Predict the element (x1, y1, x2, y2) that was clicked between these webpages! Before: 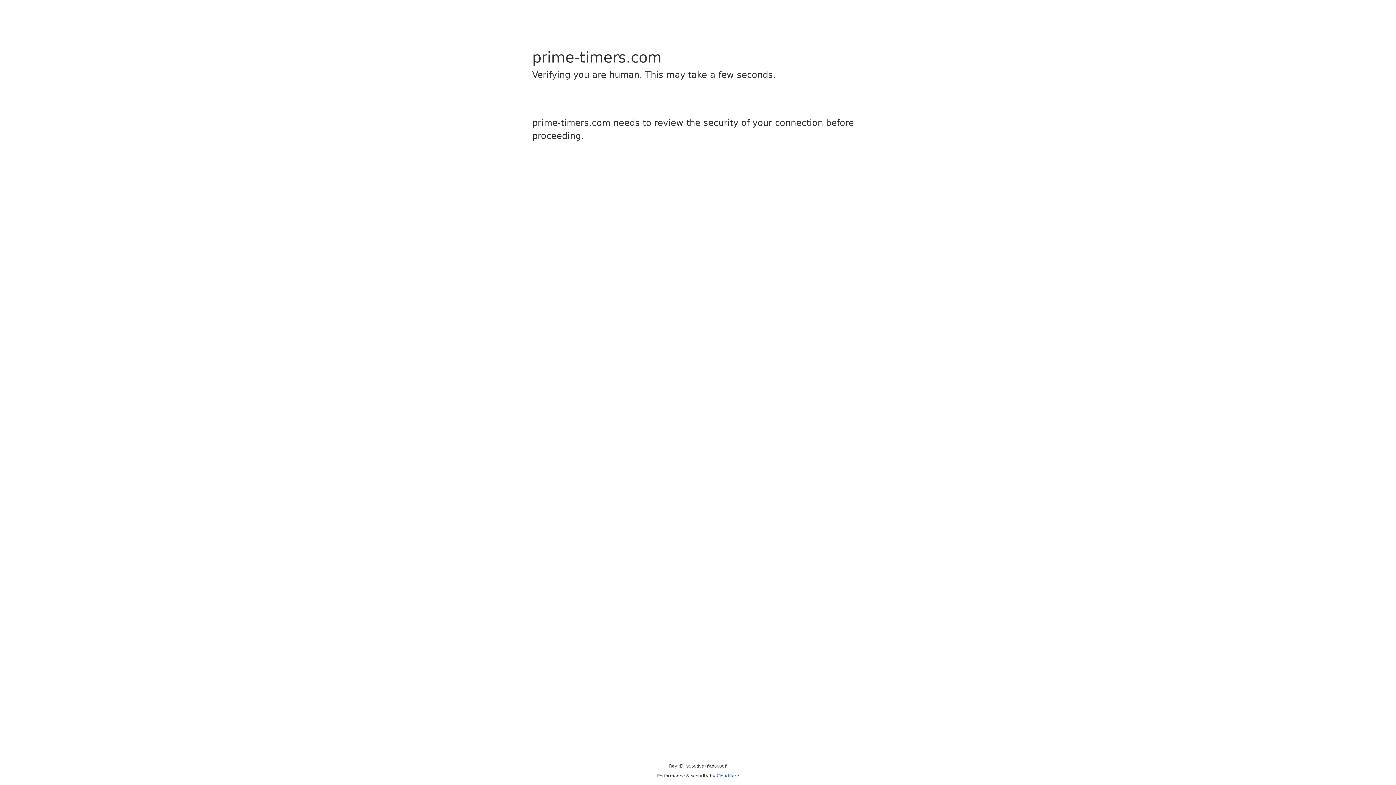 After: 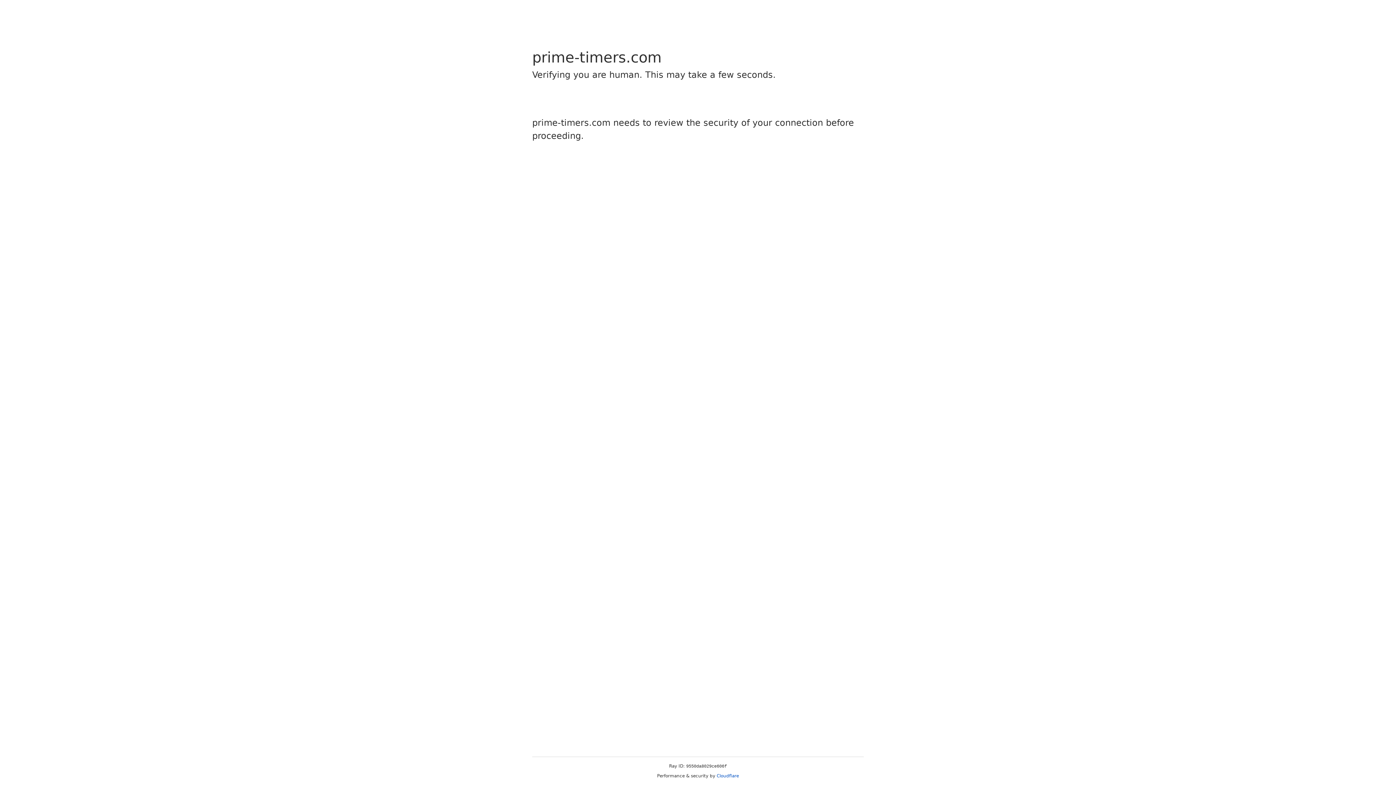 Action: bbox: (716, 773, 739, 778) label: Cloudflare